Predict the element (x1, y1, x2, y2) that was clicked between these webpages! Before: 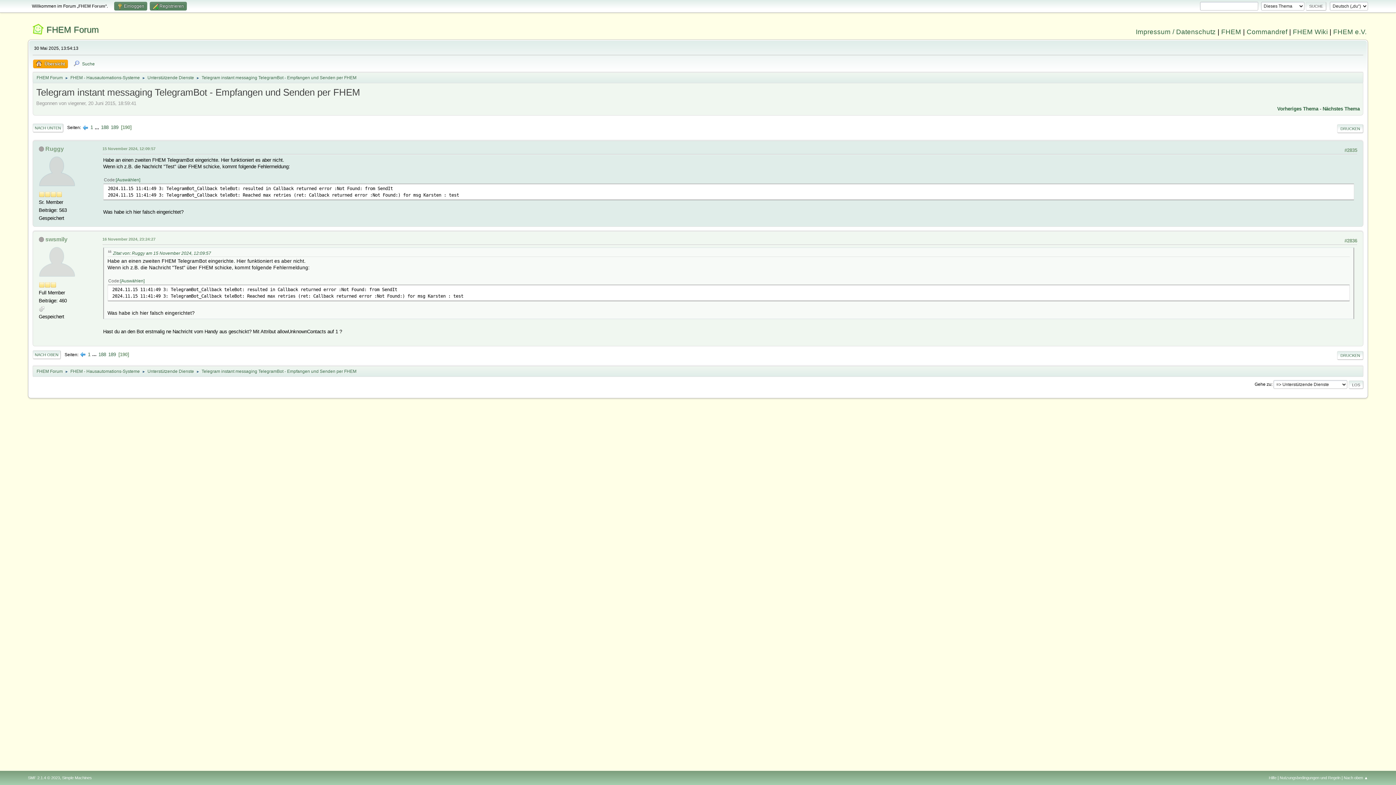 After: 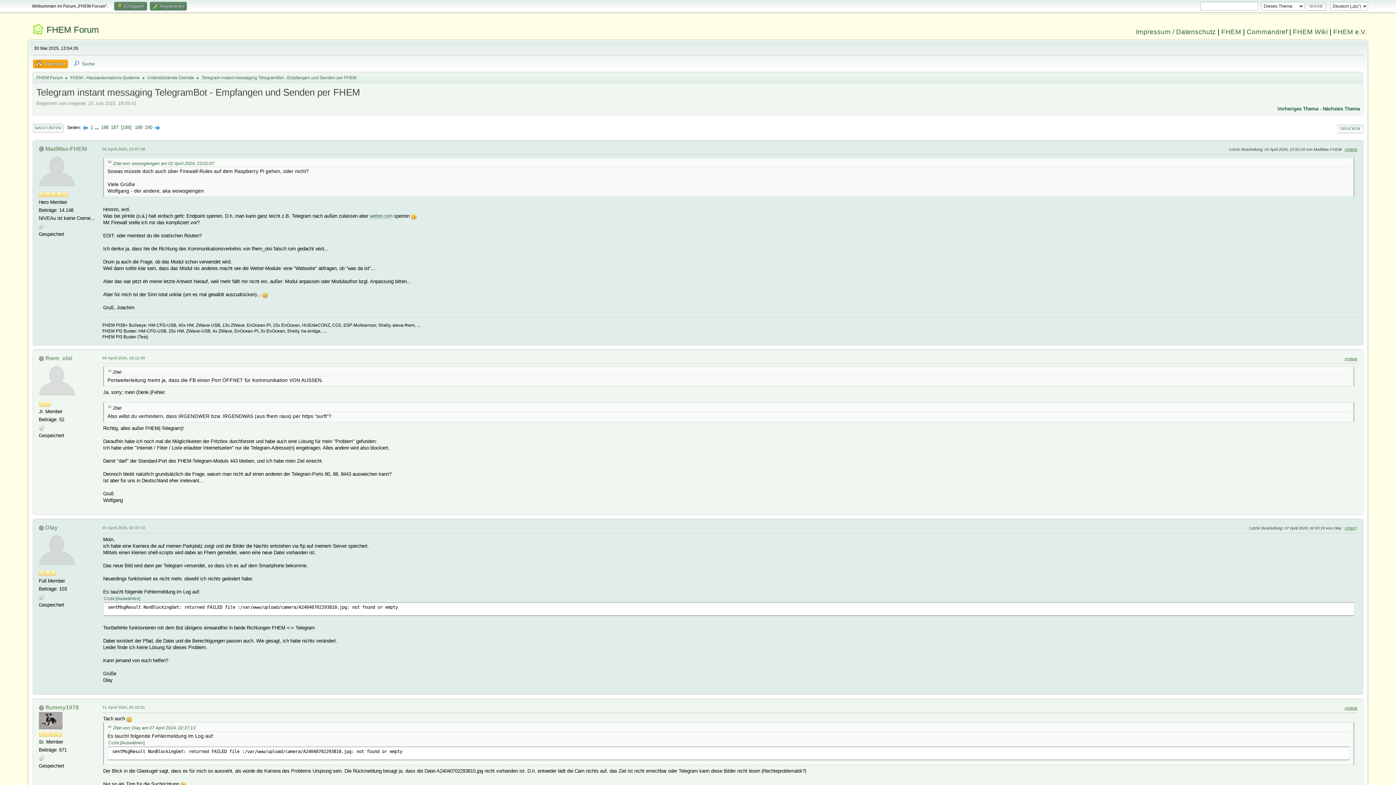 Action: label: 188 bbox: (100, 124, 109, 130)